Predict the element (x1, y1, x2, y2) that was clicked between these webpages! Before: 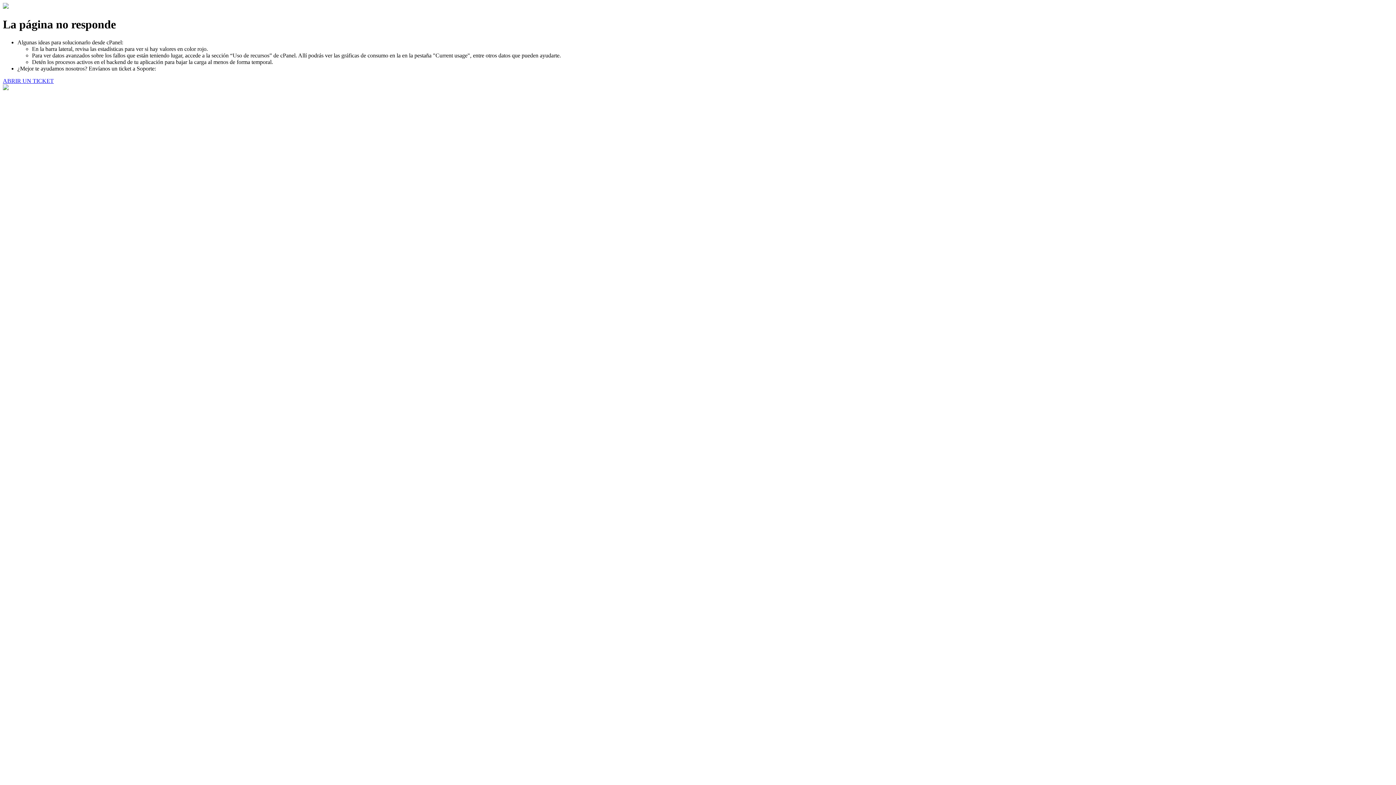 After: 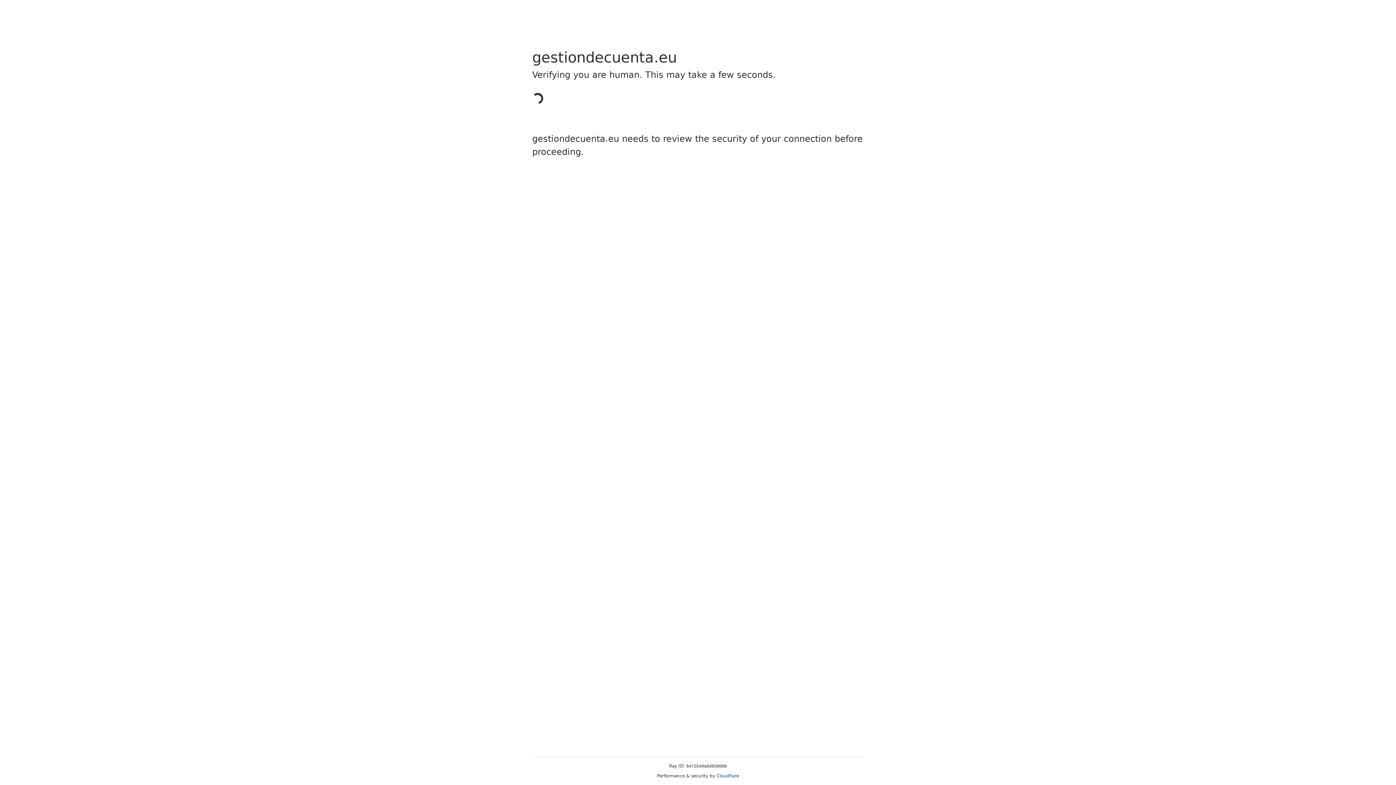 Action: label: ABRIR UN TICKET bbox: (2, 77, 53, 83)